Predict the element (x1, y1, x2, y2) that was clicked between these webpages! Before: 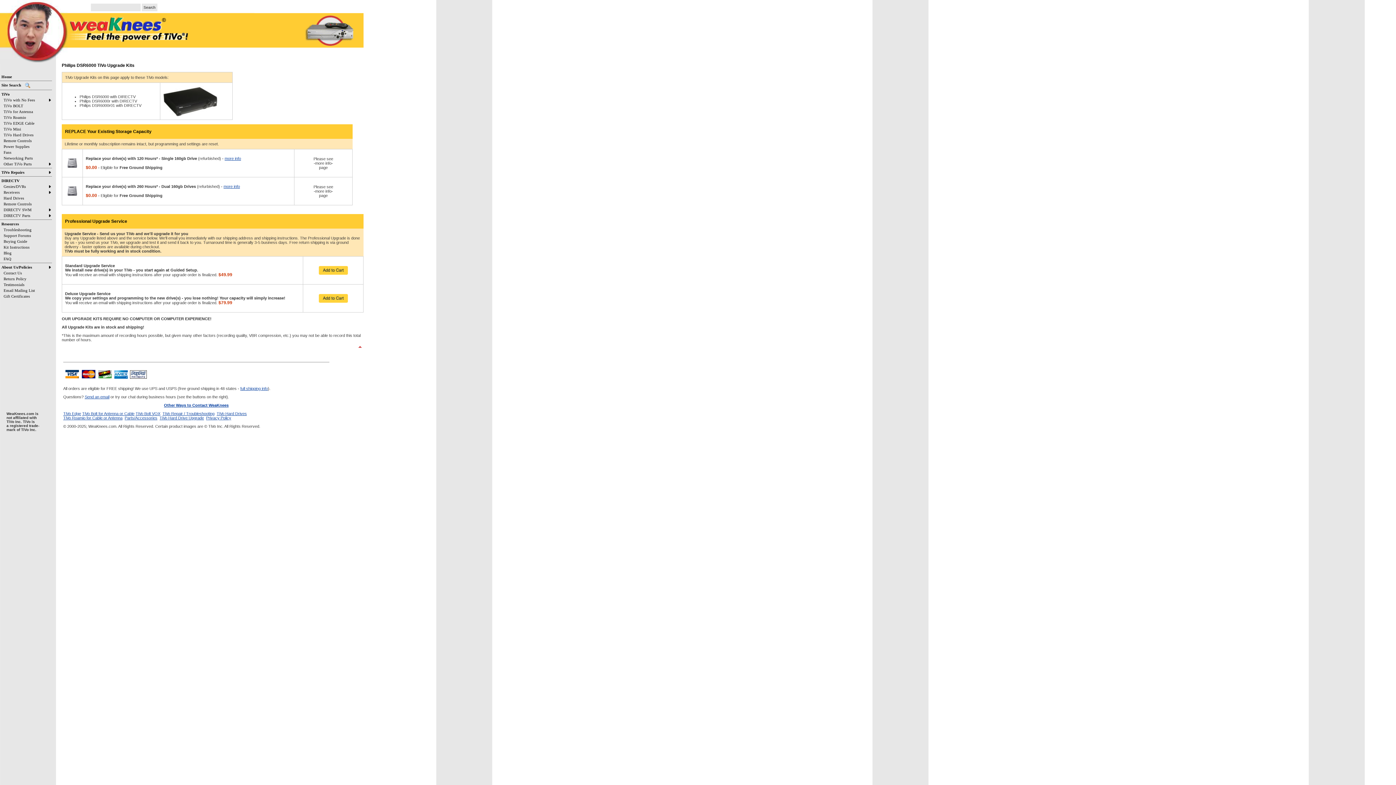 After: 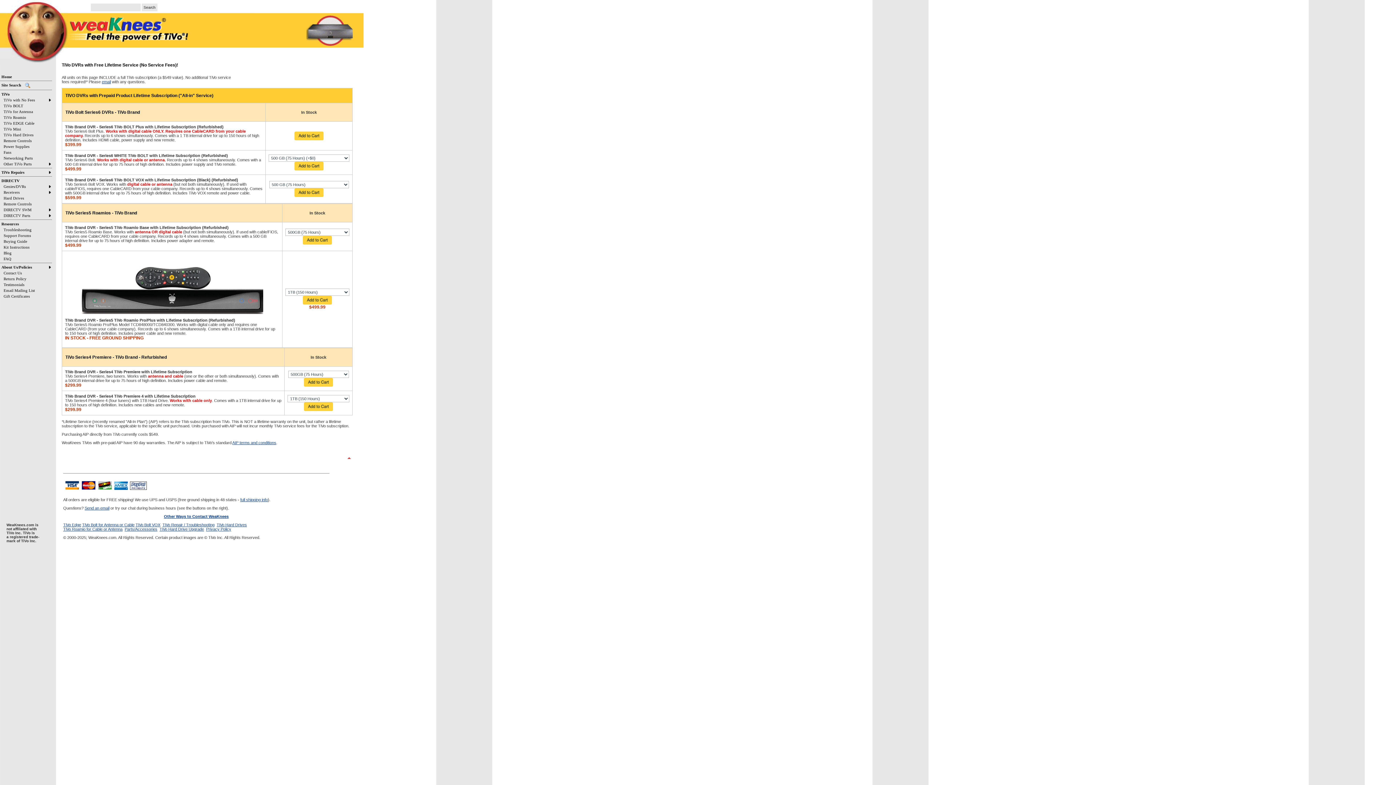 Action: bbox: (63, 416, 122, 420) label: TiVo Roamio for Cable or Antenna